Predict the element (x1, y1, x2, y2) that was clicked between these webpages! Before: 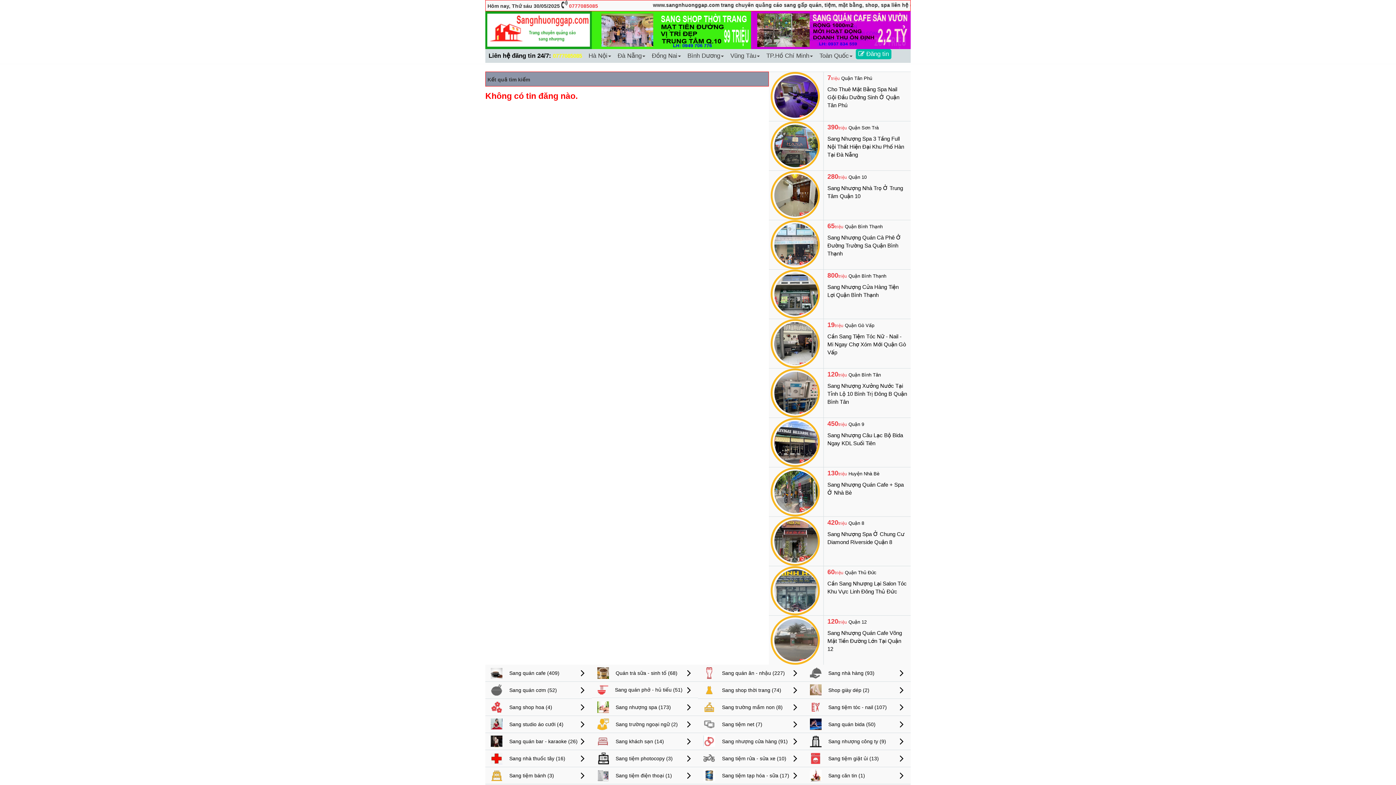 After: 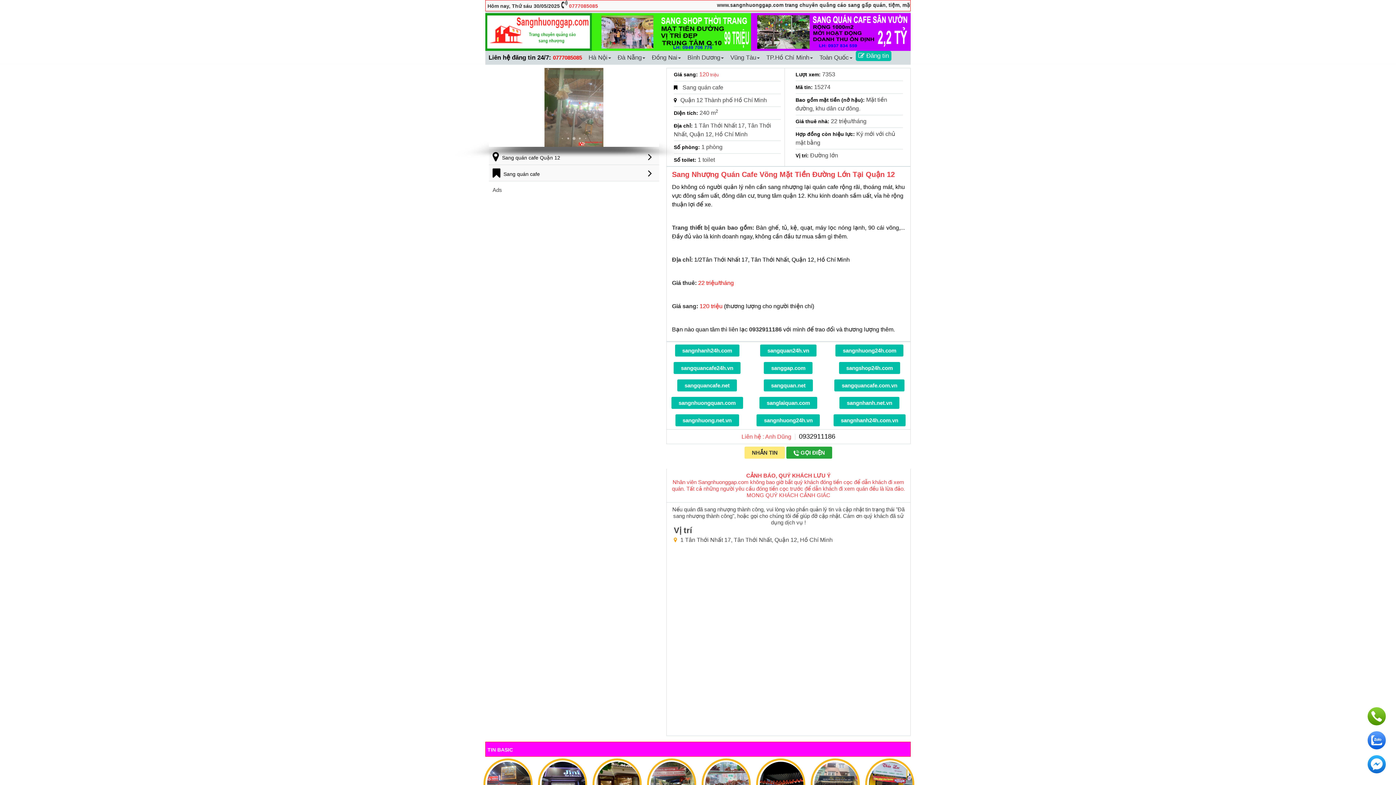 Action: label: Sang Nhượng Quán Cafe Võng Mặt Tiền Đường Lớn Tại Quận 12 bbox: (827, 630, 902, 652)